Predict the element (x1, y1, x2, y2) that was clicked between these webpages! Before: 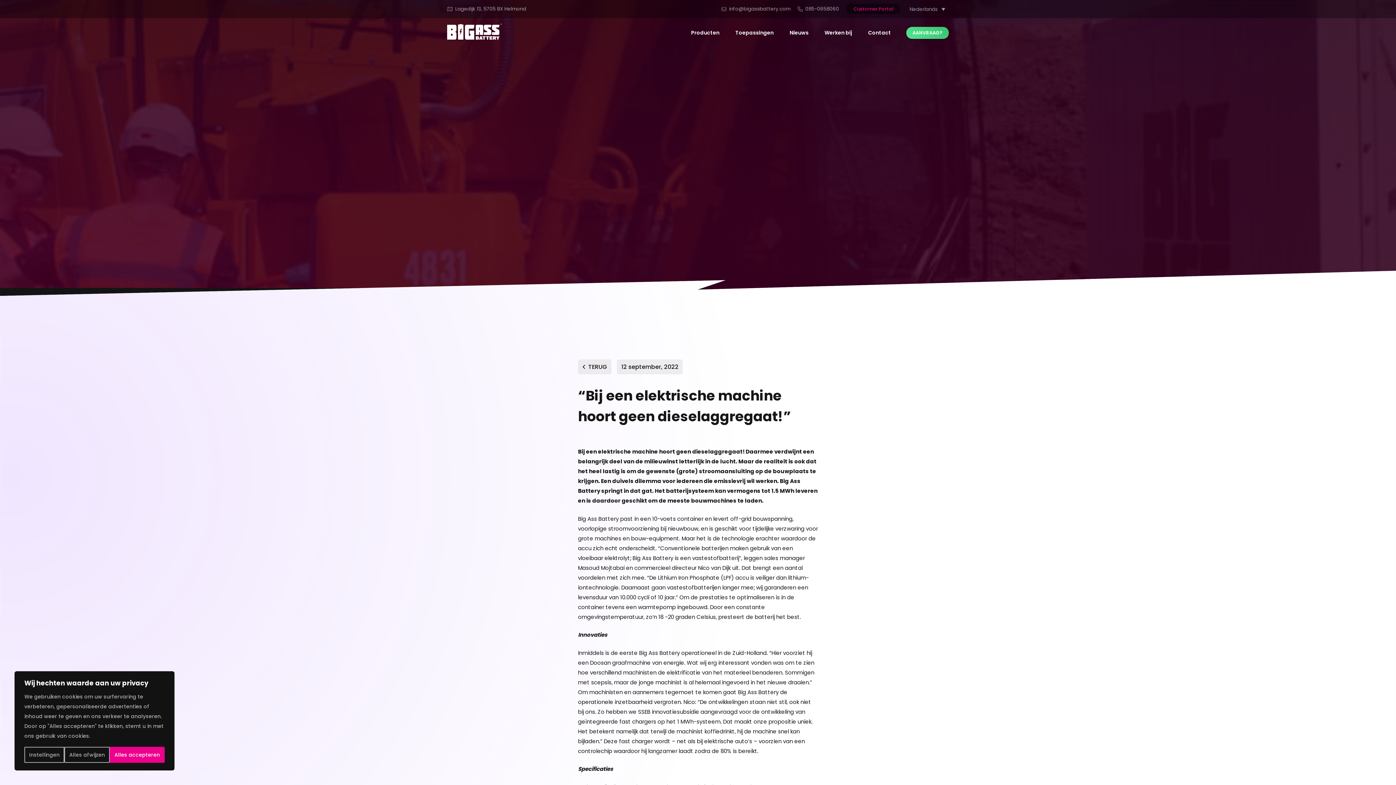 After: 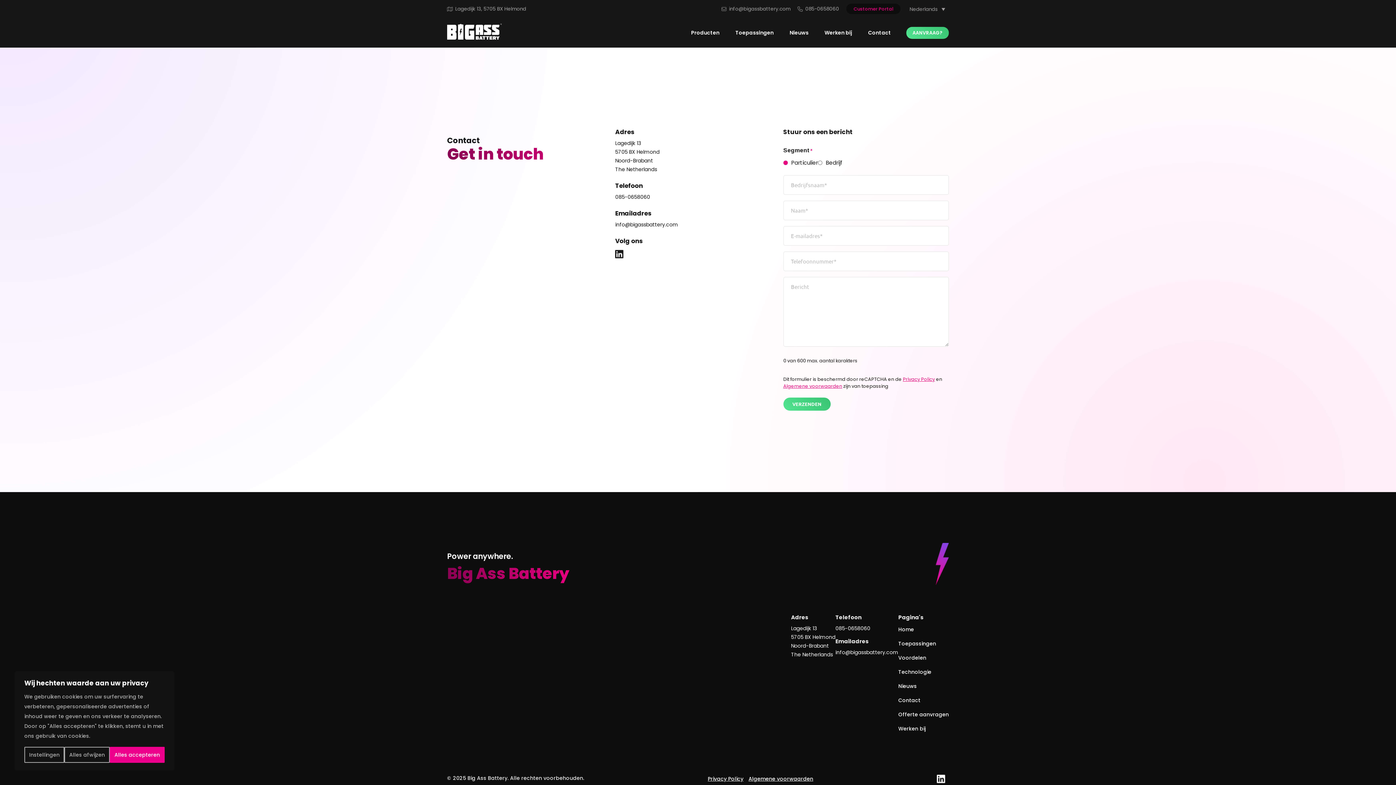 Action: label: Contact bbox: (860, 25, 899, 40)